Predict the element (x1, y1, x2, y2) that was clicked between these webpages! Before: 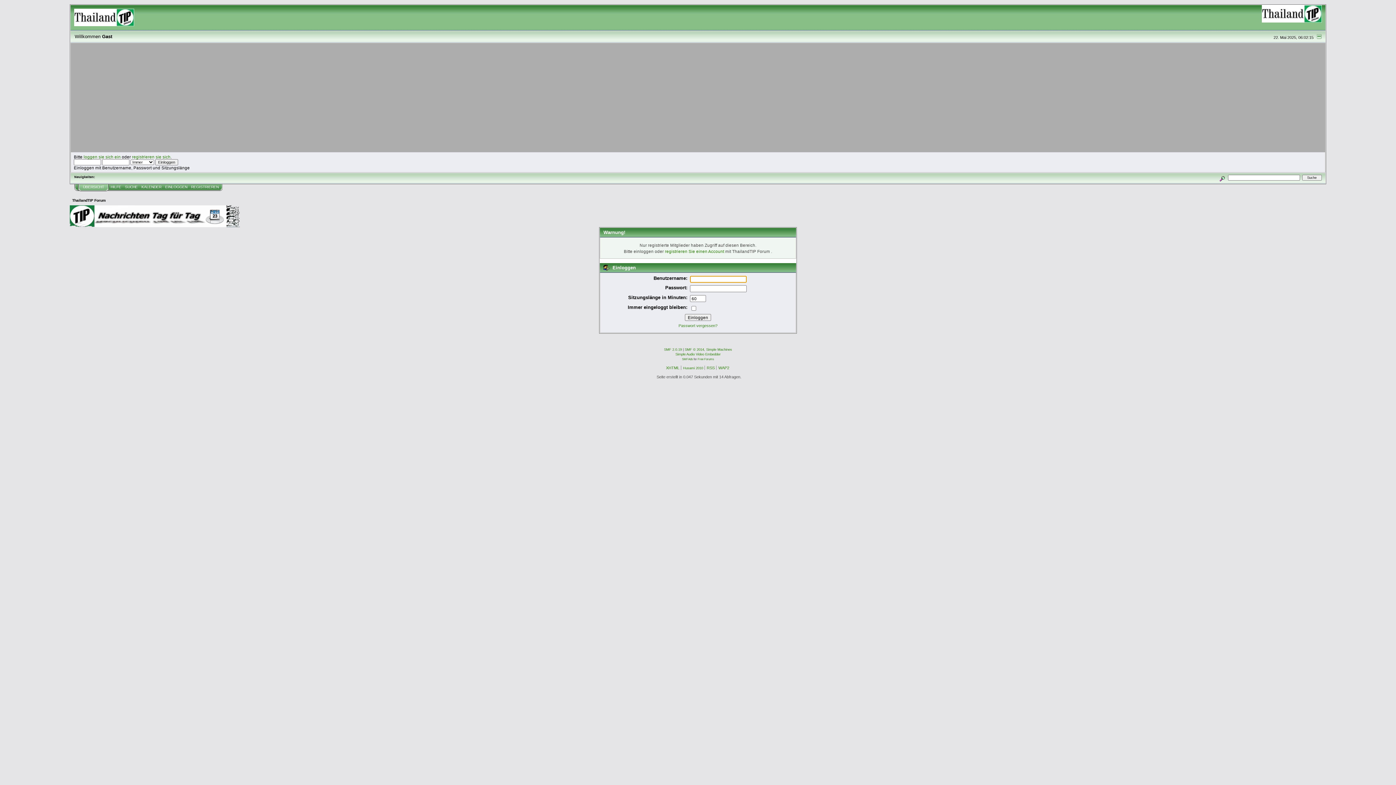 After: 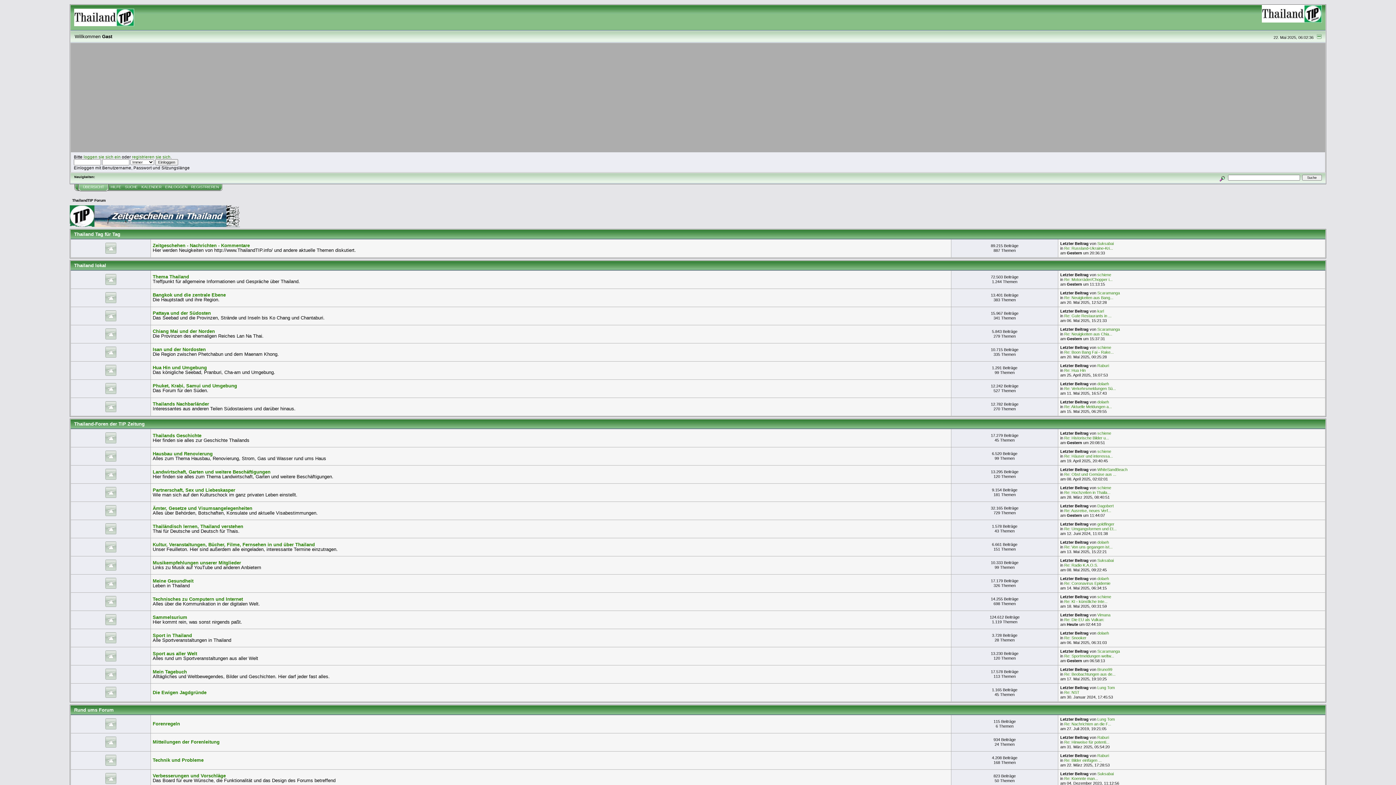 Action: label: ÜBERSICHT bbox: (78, 184, 108, 191)